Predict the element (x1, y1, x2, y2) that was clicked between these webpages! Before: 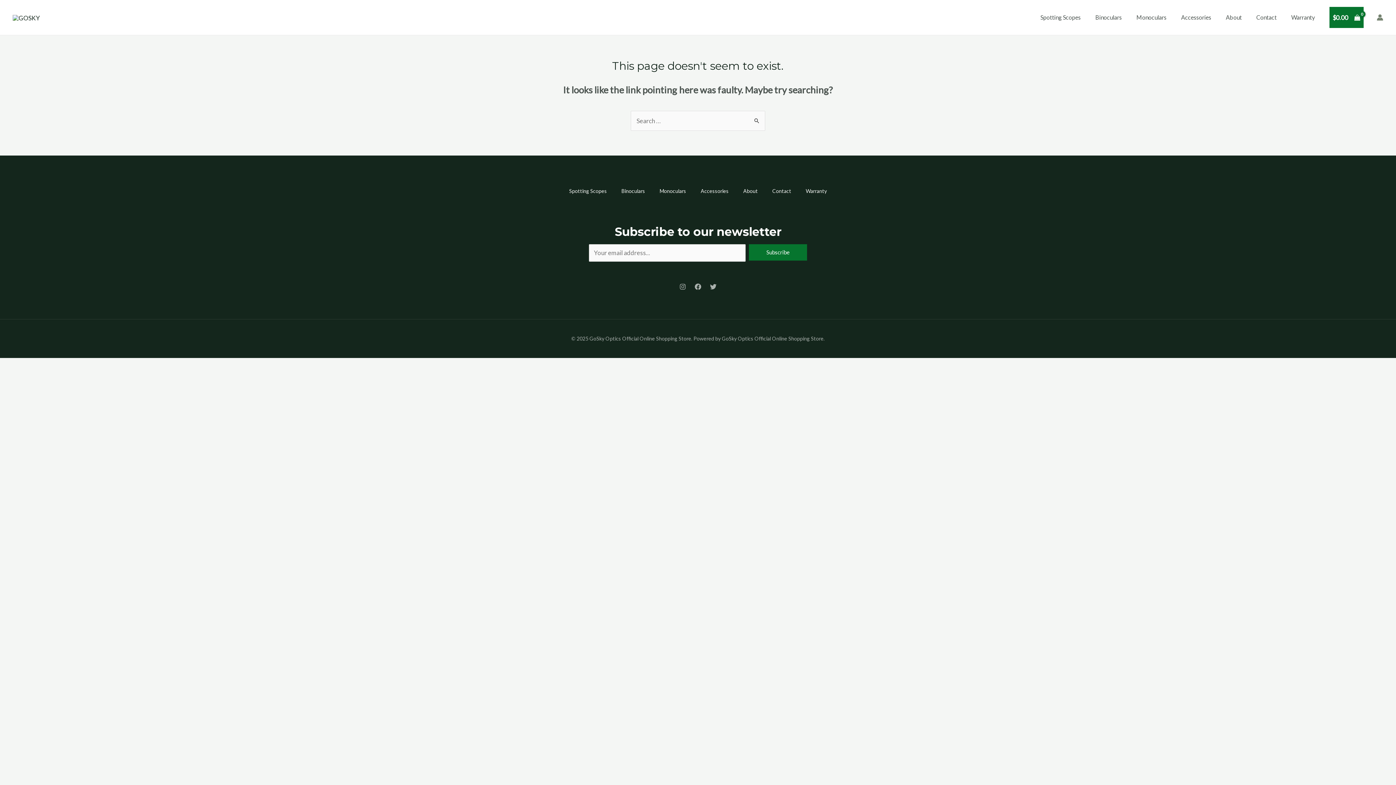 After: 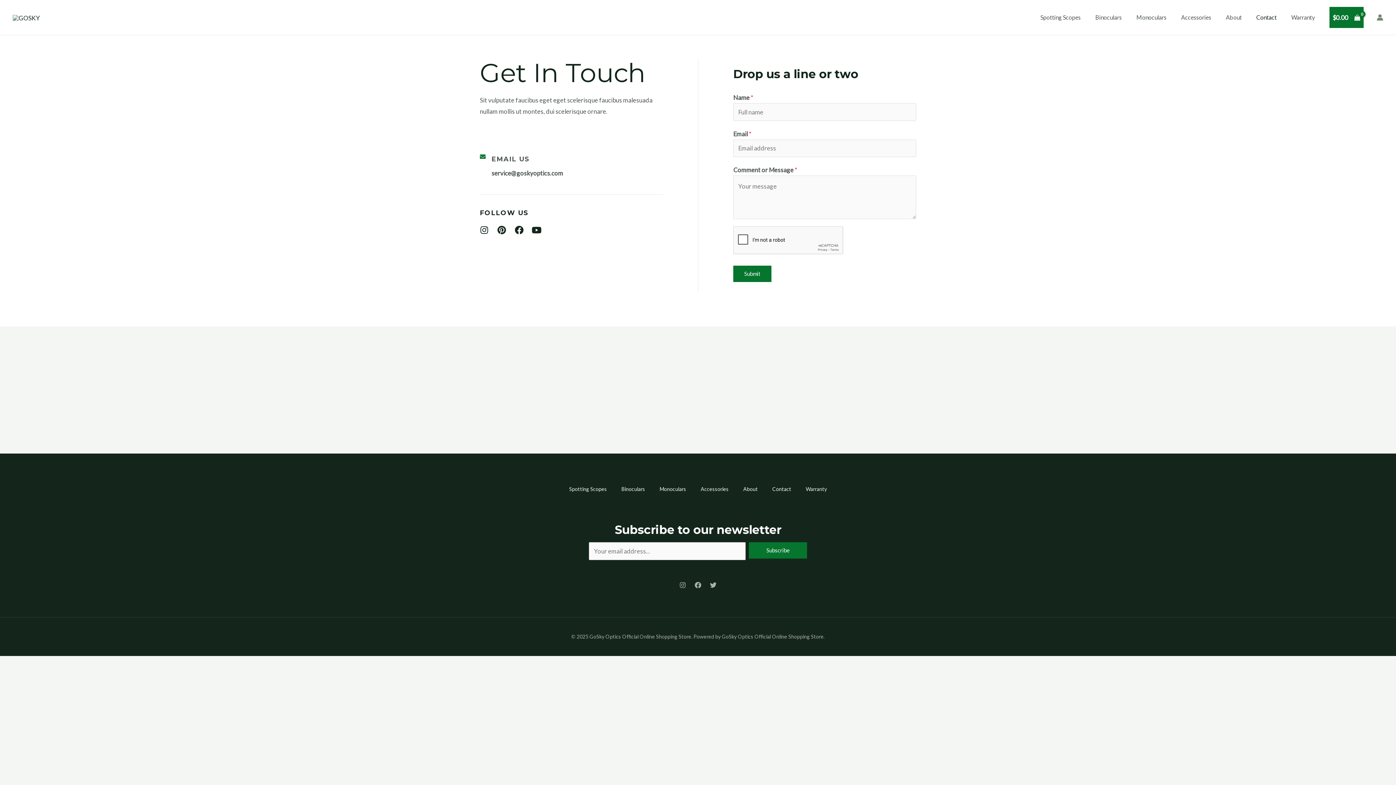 Action: label: Contact bbox: (1249, 0, 1284, 34)